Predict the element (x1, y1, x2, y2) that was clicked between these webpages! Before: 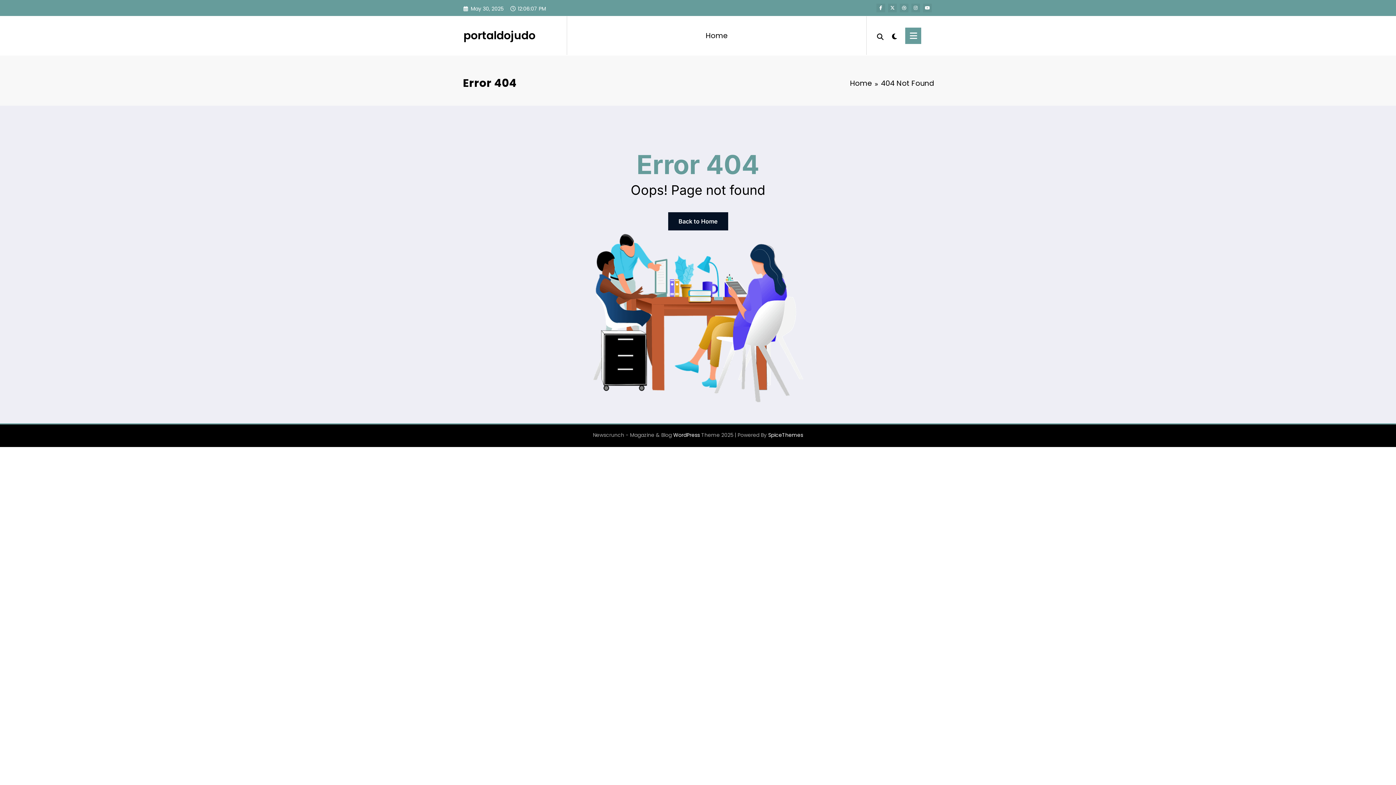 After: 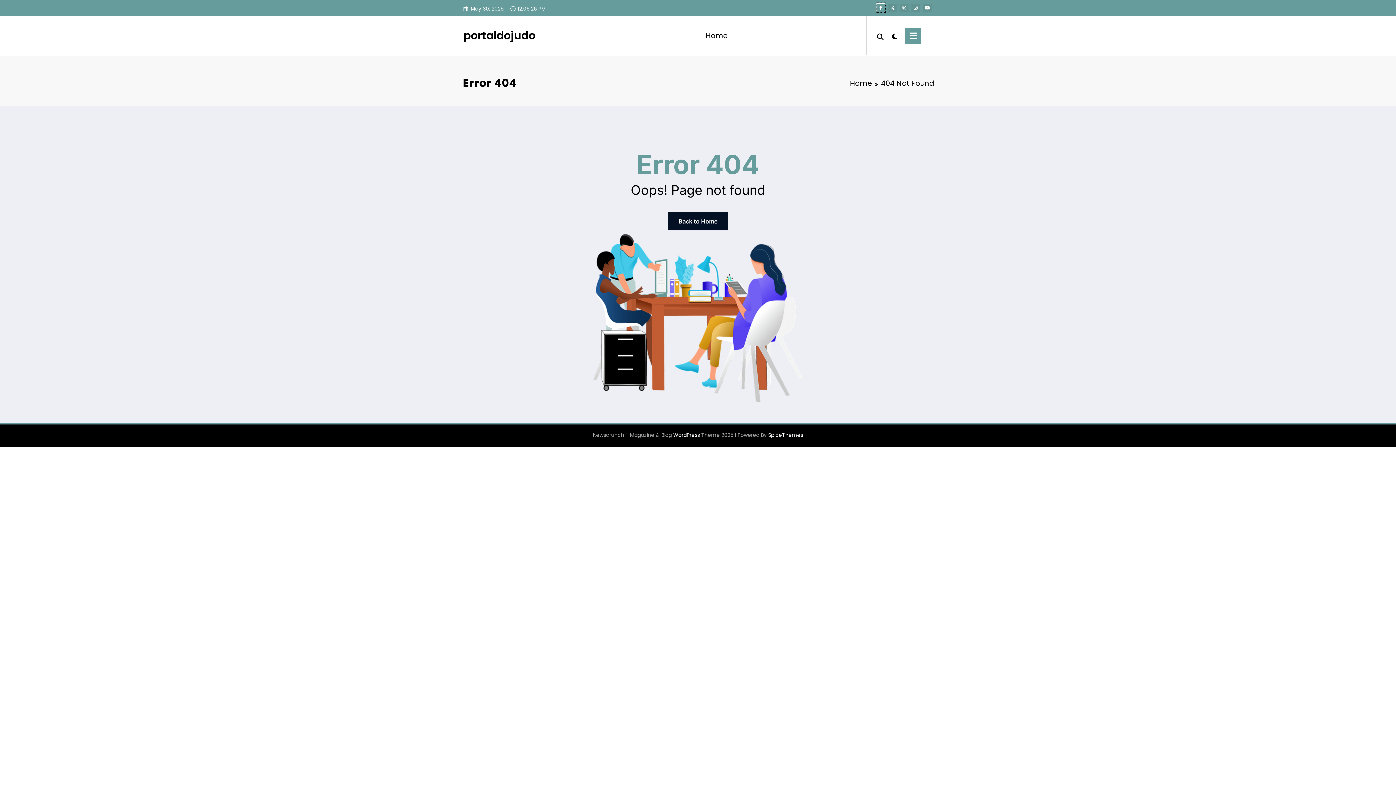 Action: bbox: (876, 3, 885, 12)